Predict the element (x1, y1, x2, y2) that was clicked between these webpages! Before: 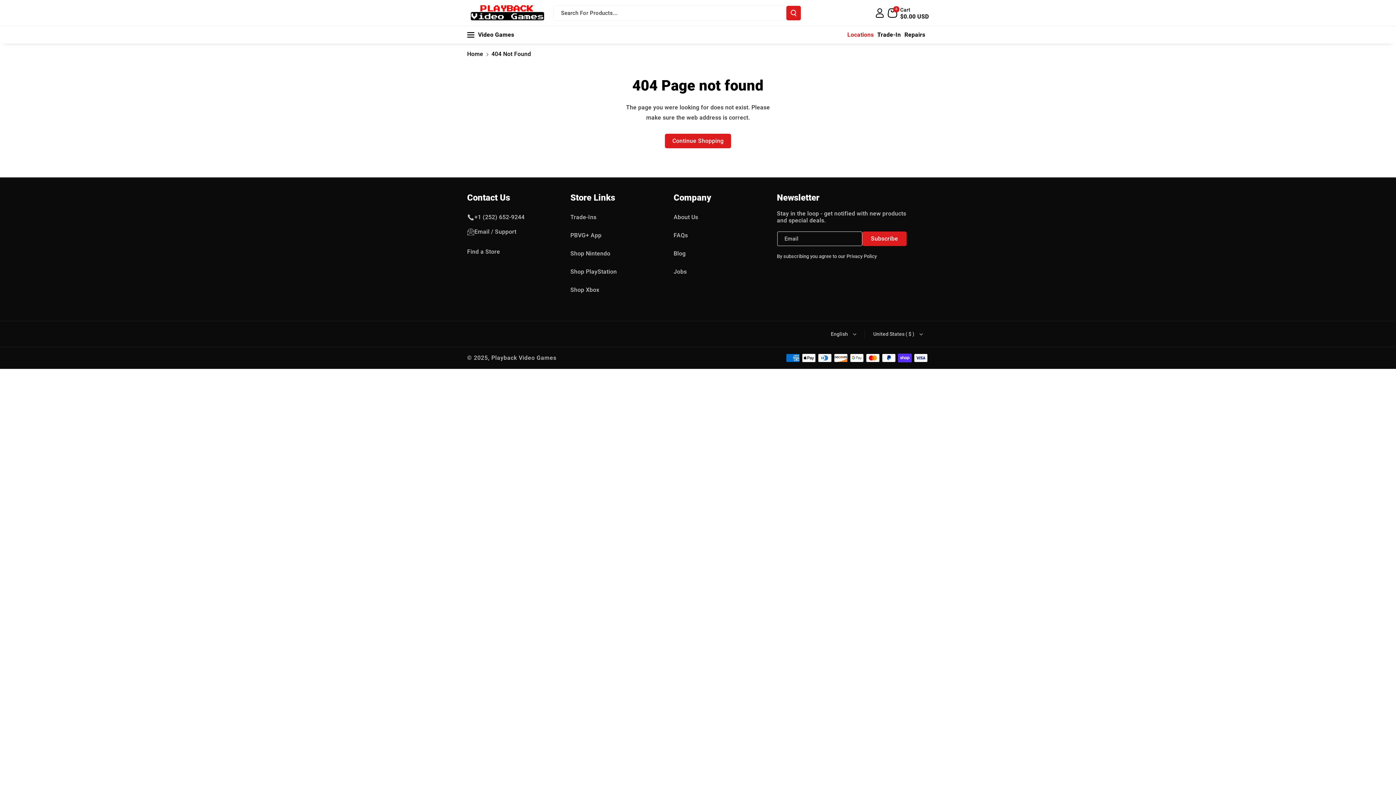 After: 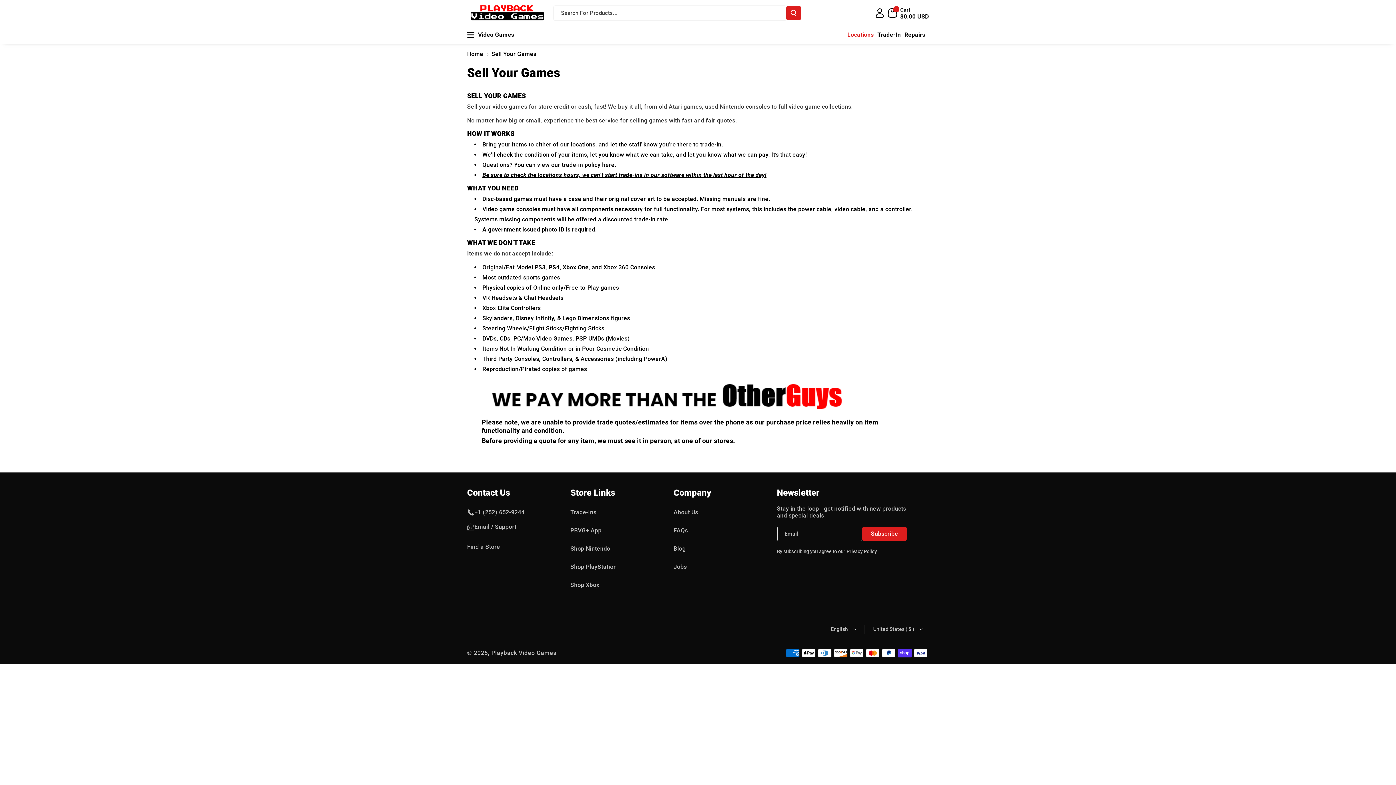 Action: bbox: (877, 31, 904, 38) label: Trade-In